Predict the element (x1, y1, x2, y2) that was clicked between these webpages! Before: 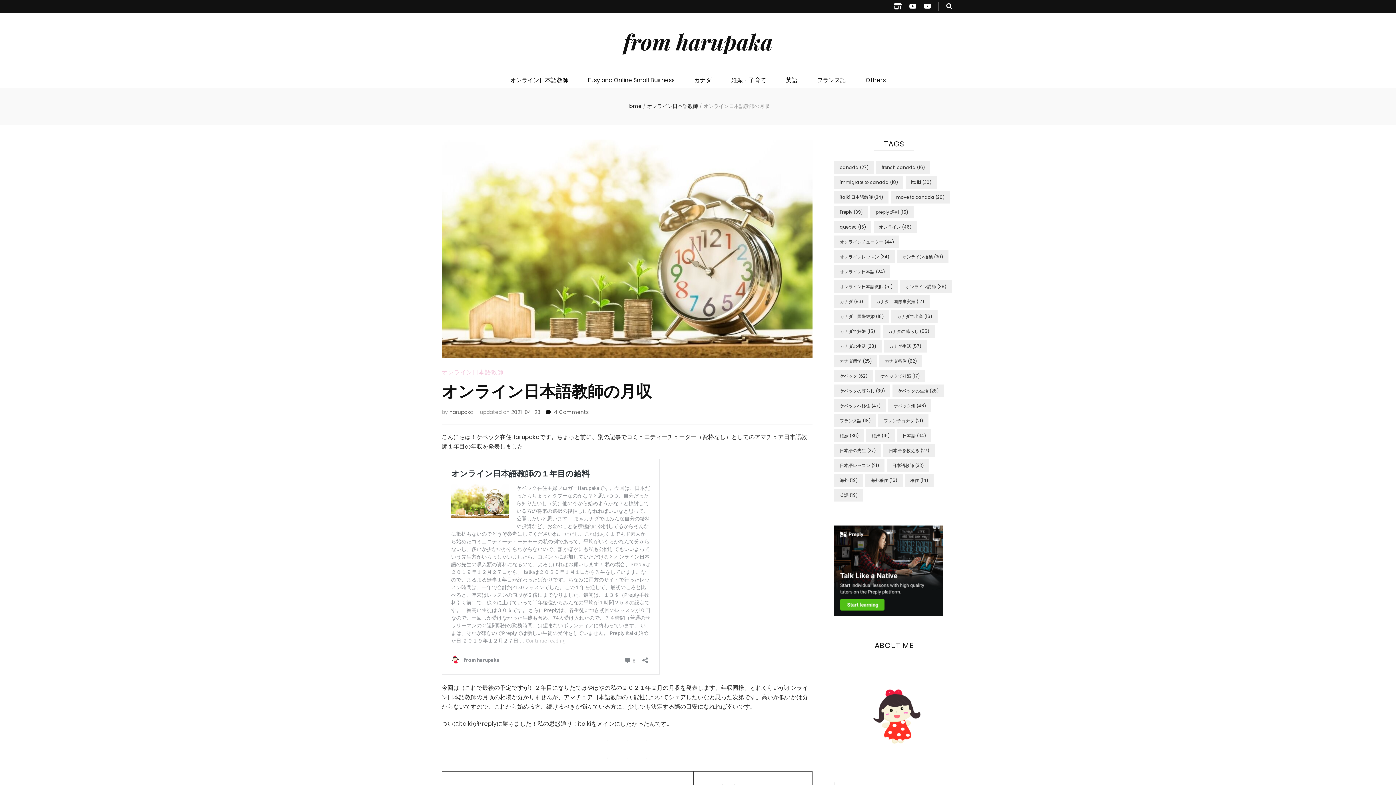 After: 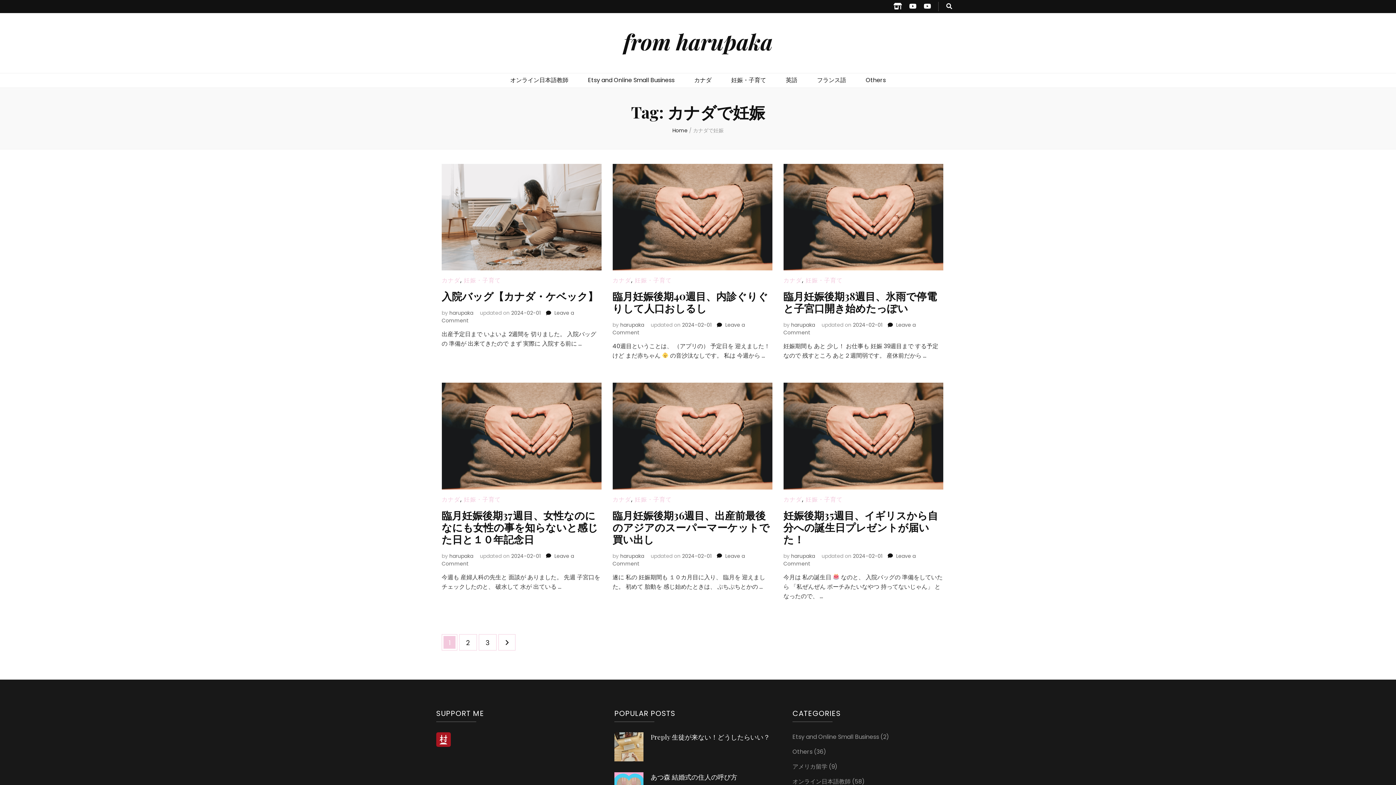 Action: label: カナダで妊娠 (15 items) bbox: (834, 325, 880, 337)